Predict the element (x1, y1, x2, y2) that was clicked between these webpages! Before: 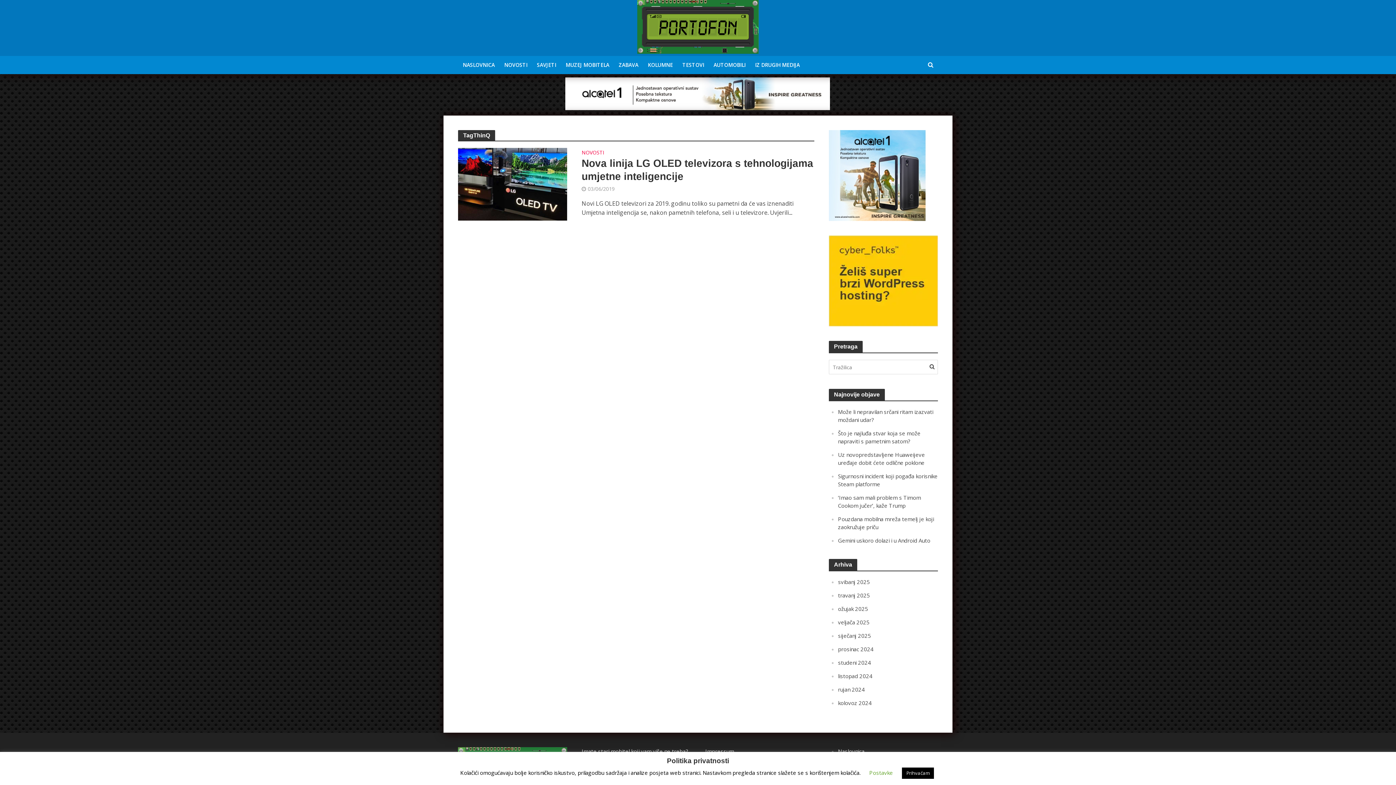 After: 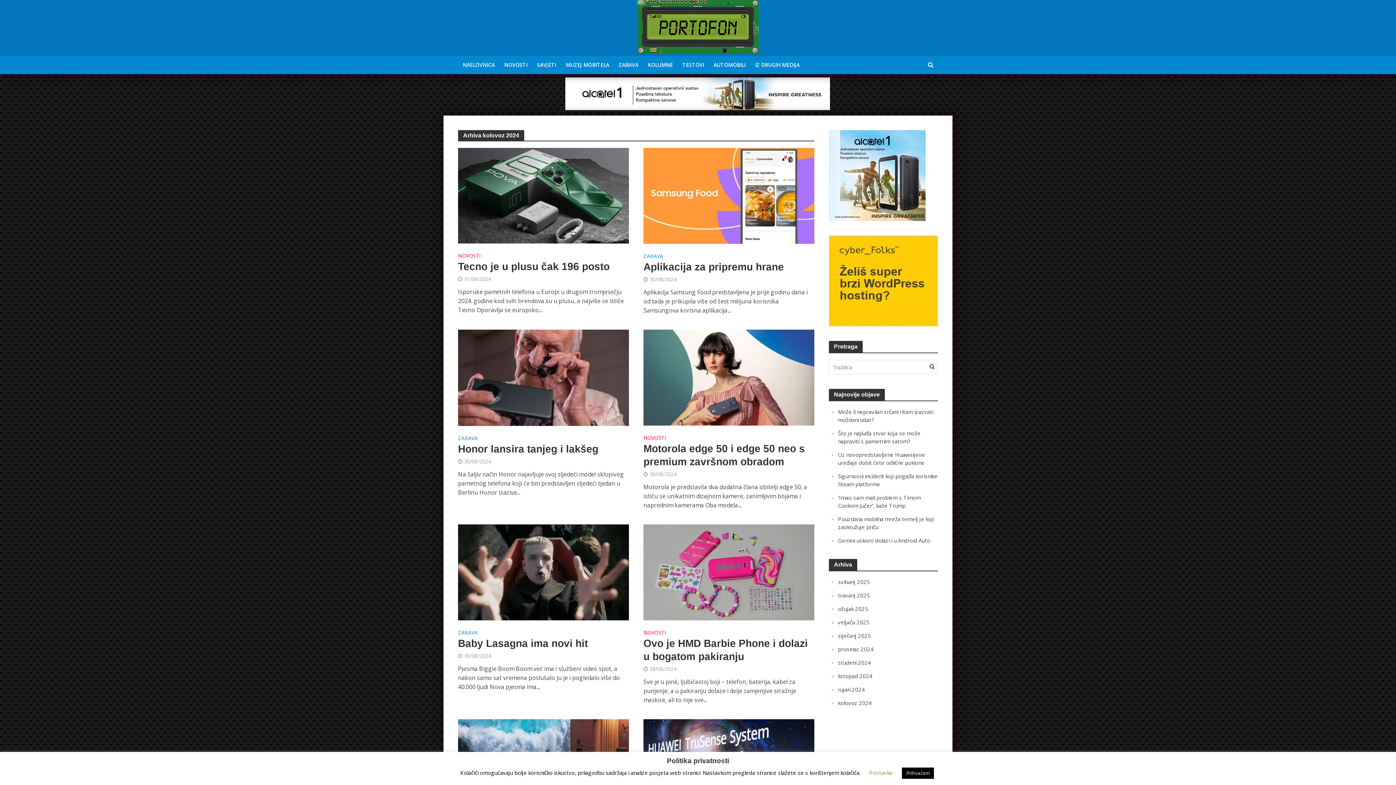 Action: label: kolovoz 2024 bbox: (838, 699, 872, 706)